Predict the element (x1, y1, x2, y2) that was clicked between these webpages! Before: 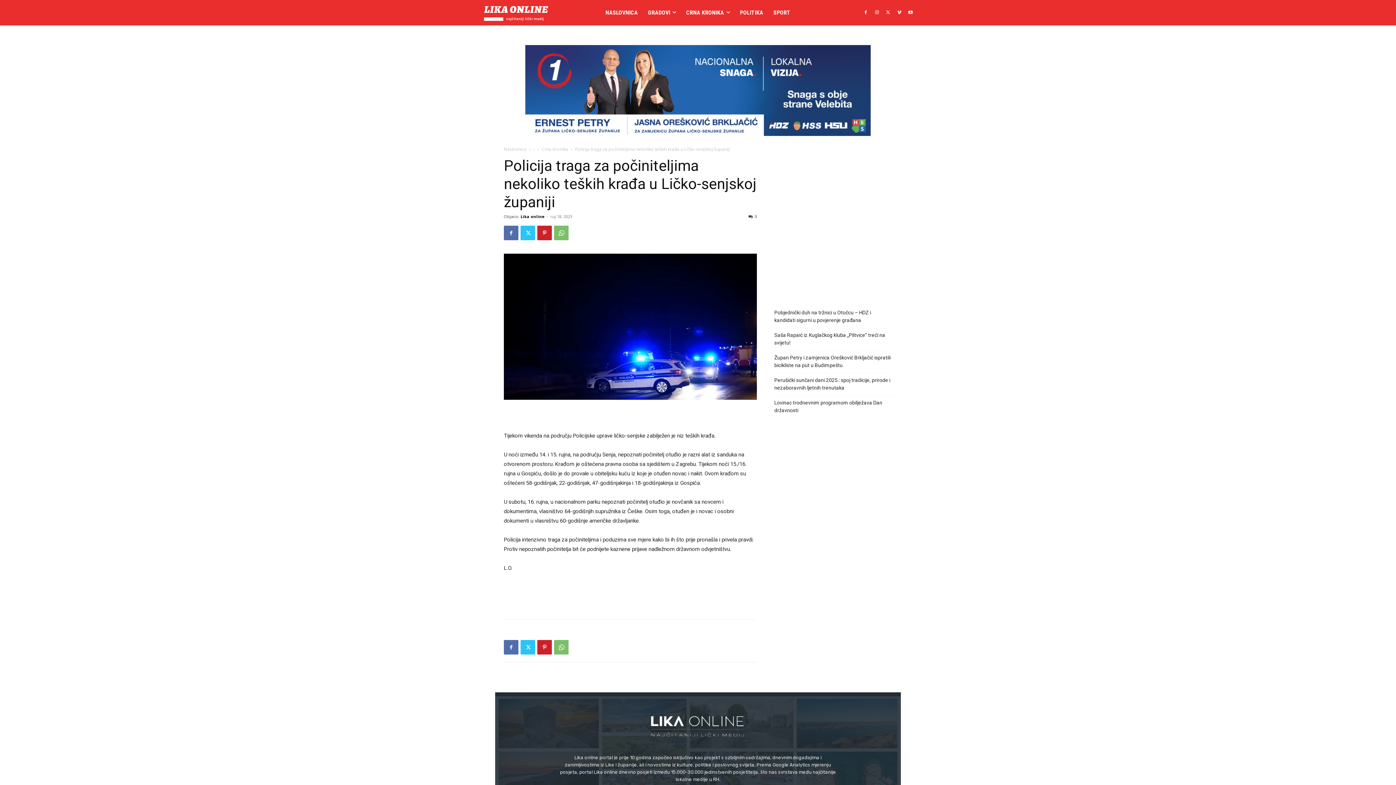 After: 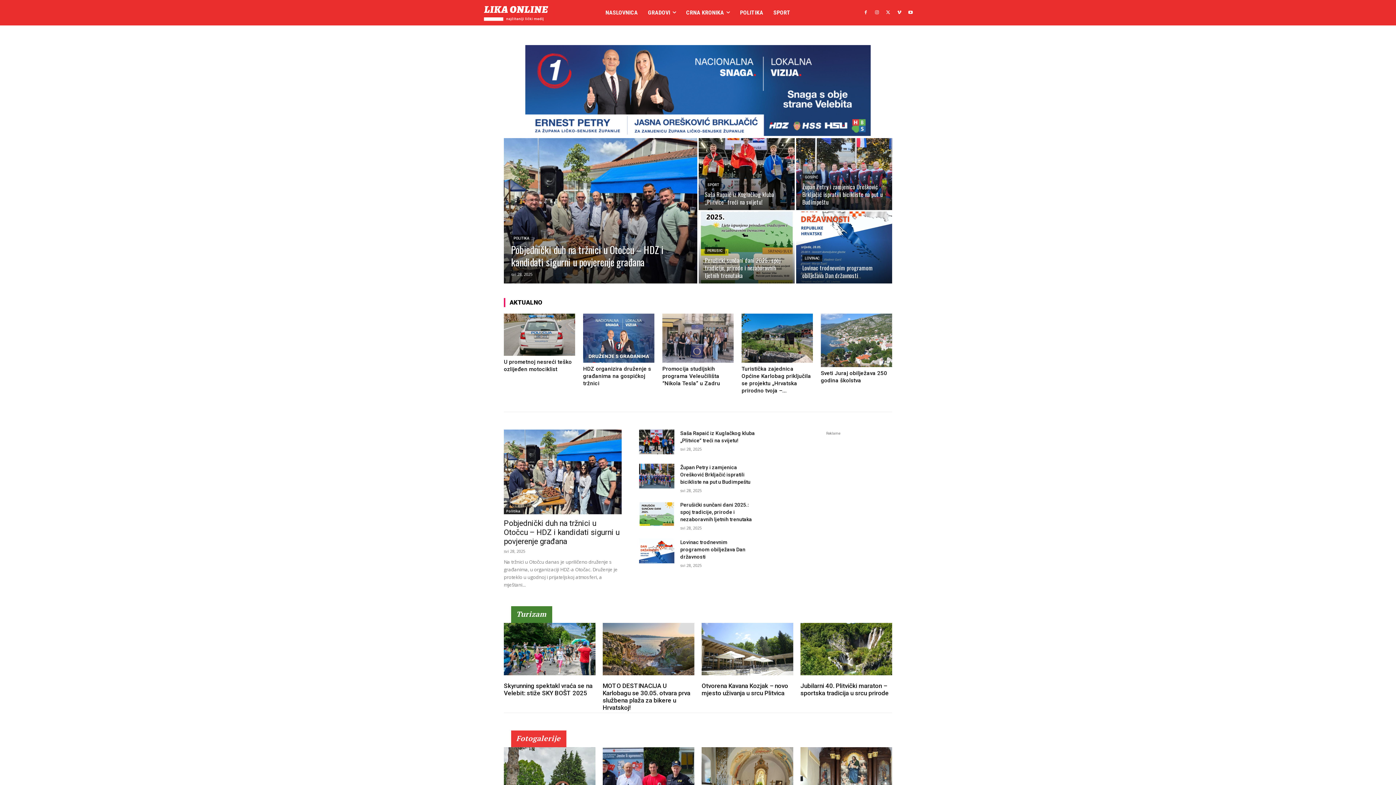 Action: label: Naslovnica bbox: (504, 146, 526, 152)